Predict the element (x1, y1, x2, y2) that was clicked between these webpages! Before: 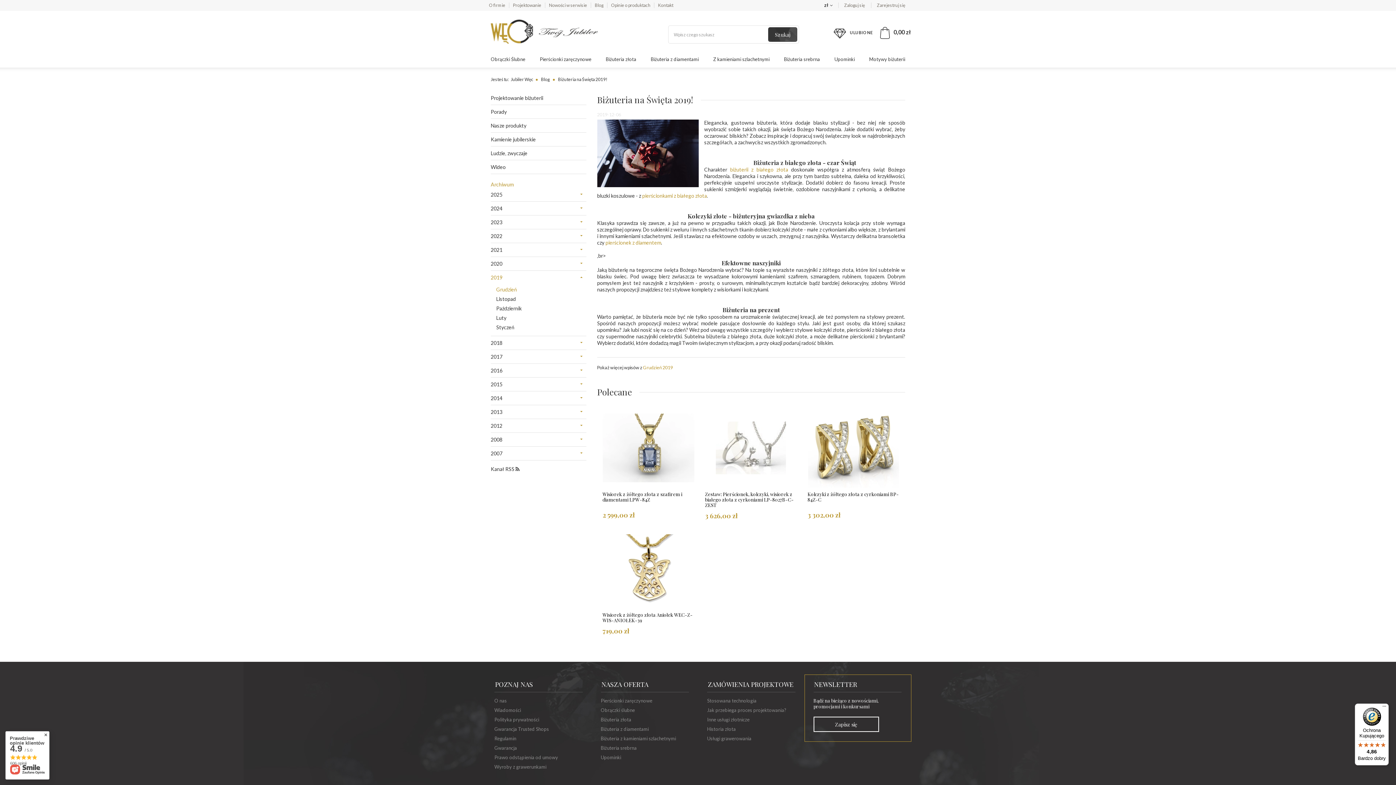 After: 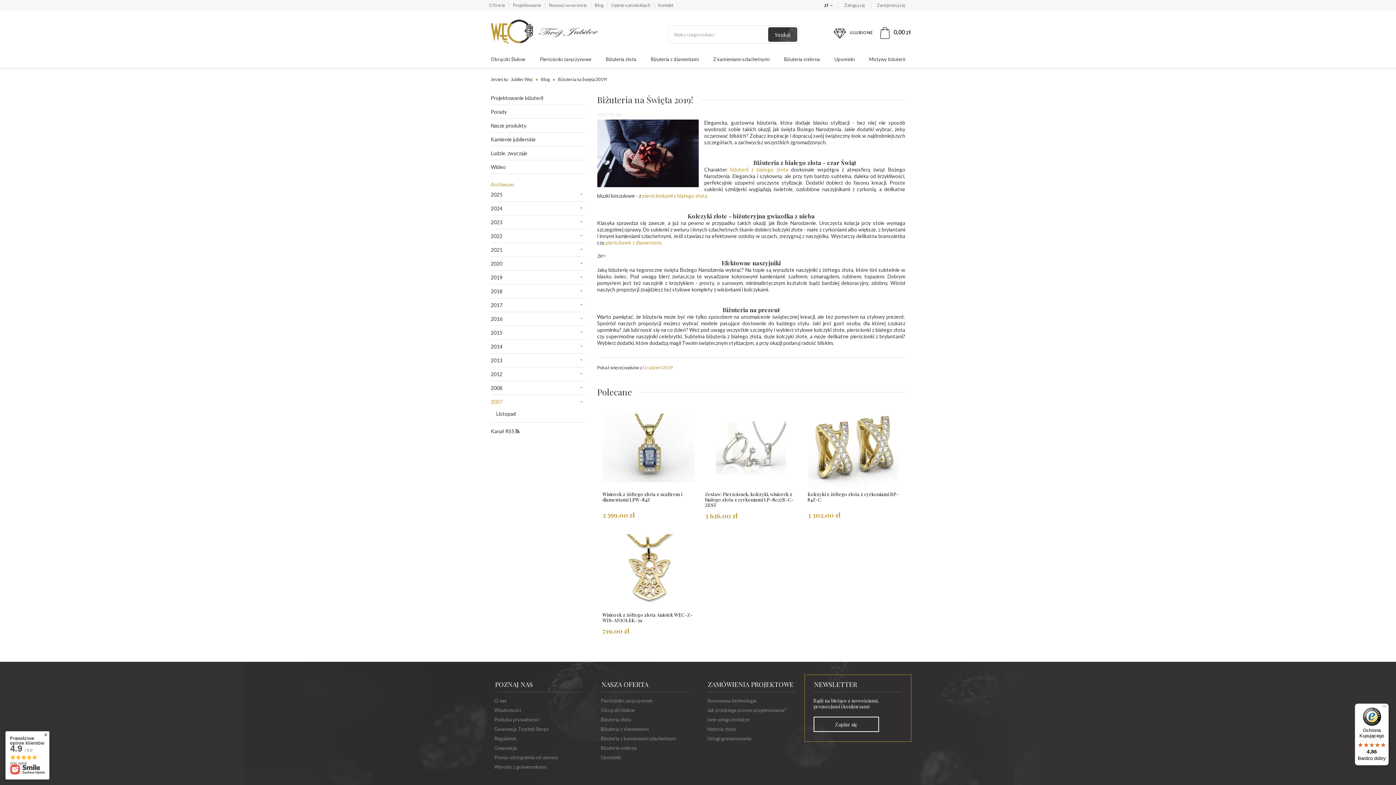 Action: bbox: (490, 450, 586, 457) label: 2007